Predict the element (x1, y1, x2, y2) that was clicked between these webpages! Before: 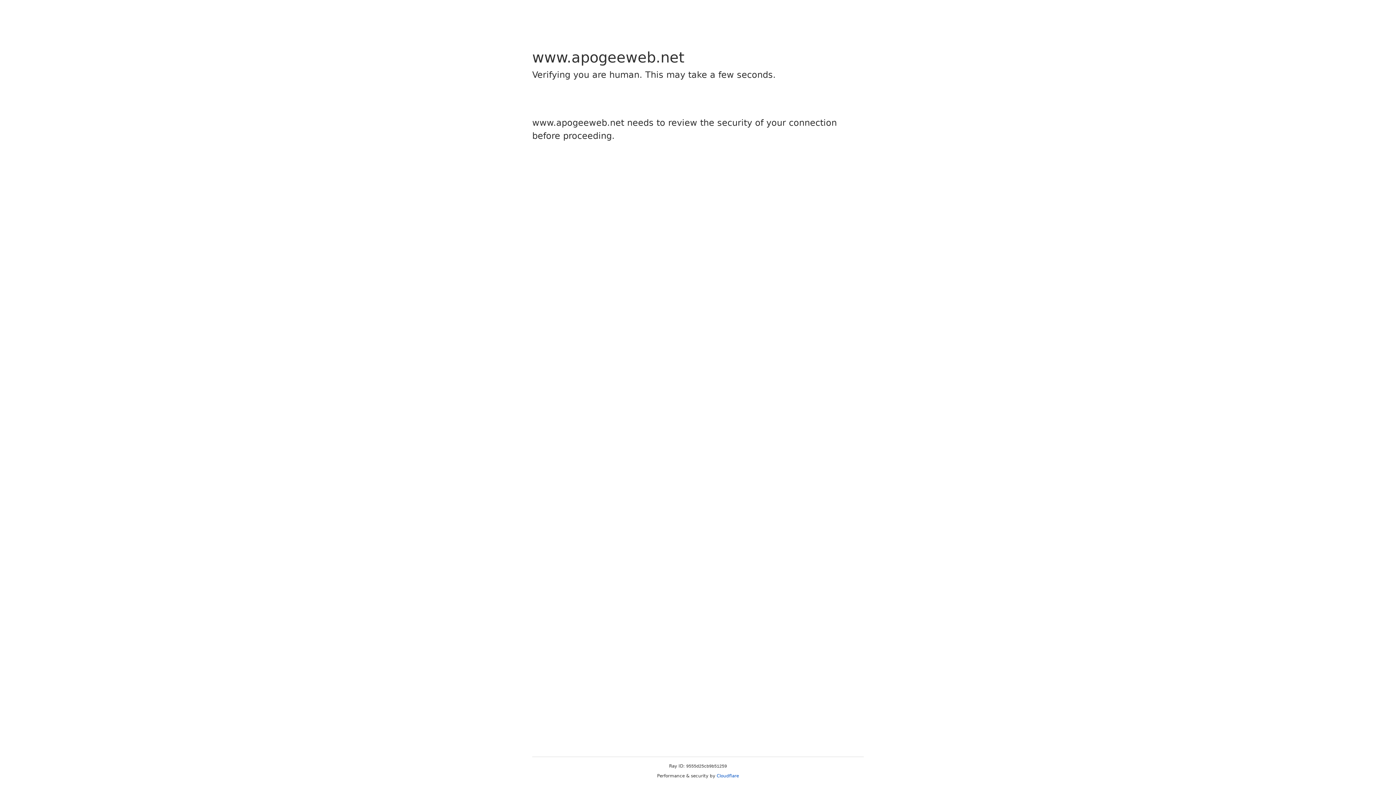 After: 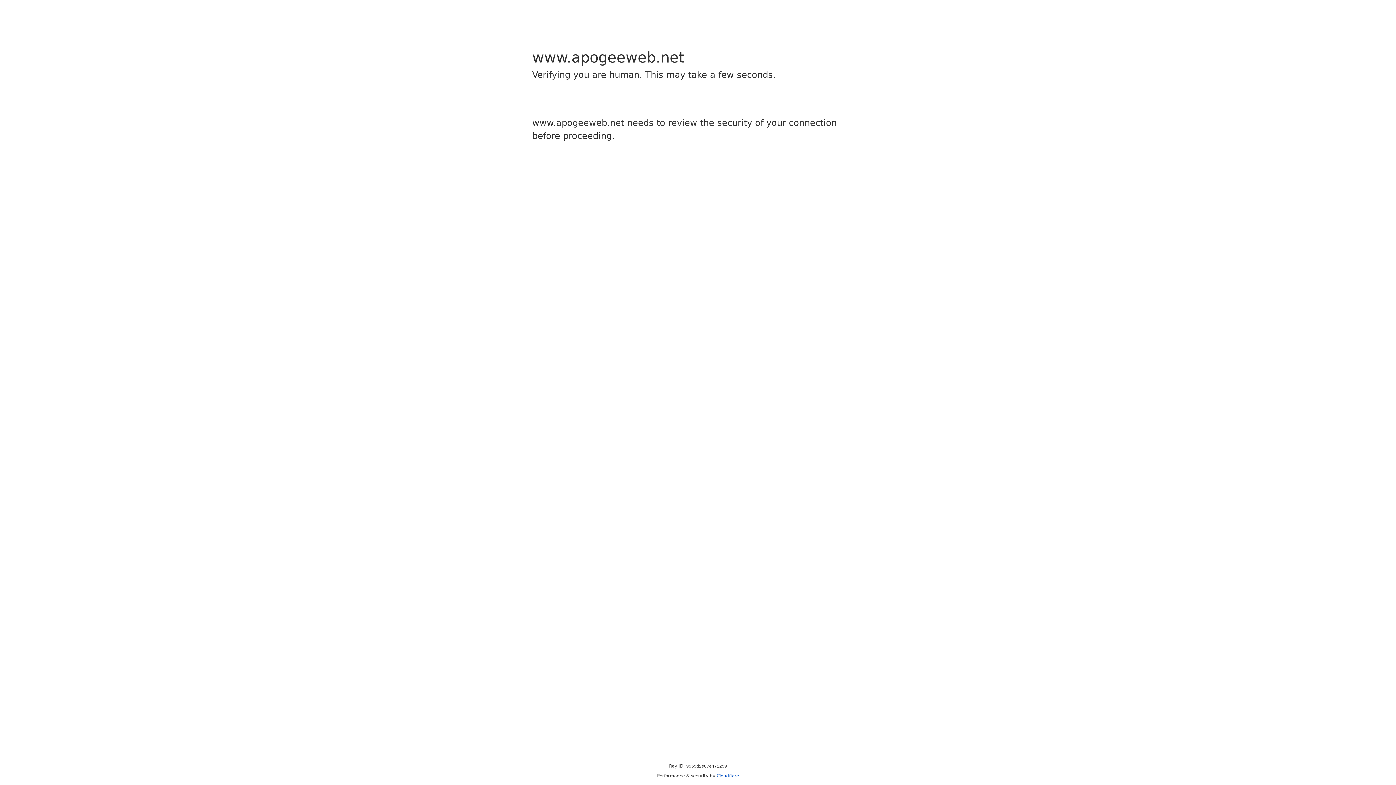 Action: label: Cloudflare bbox: (716, 773, 739, 778)